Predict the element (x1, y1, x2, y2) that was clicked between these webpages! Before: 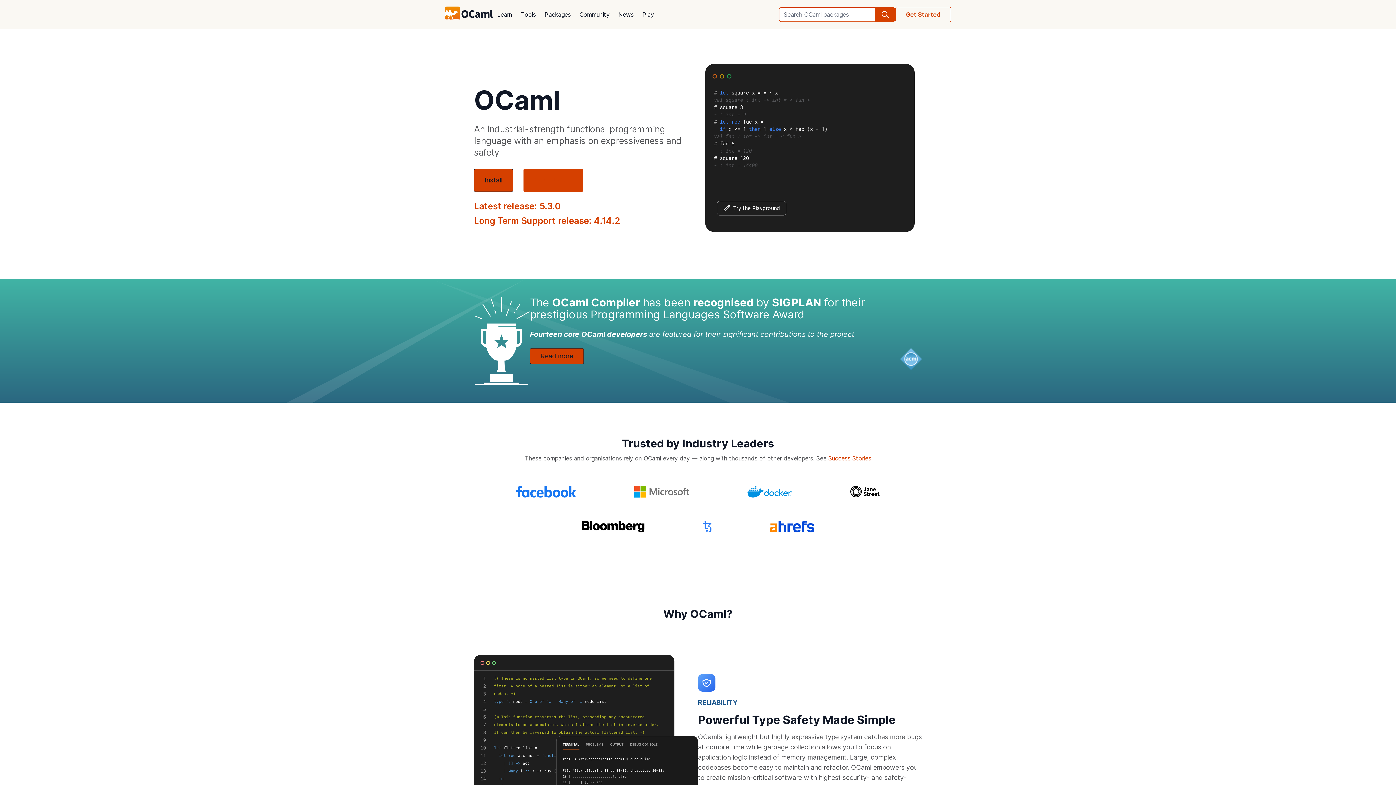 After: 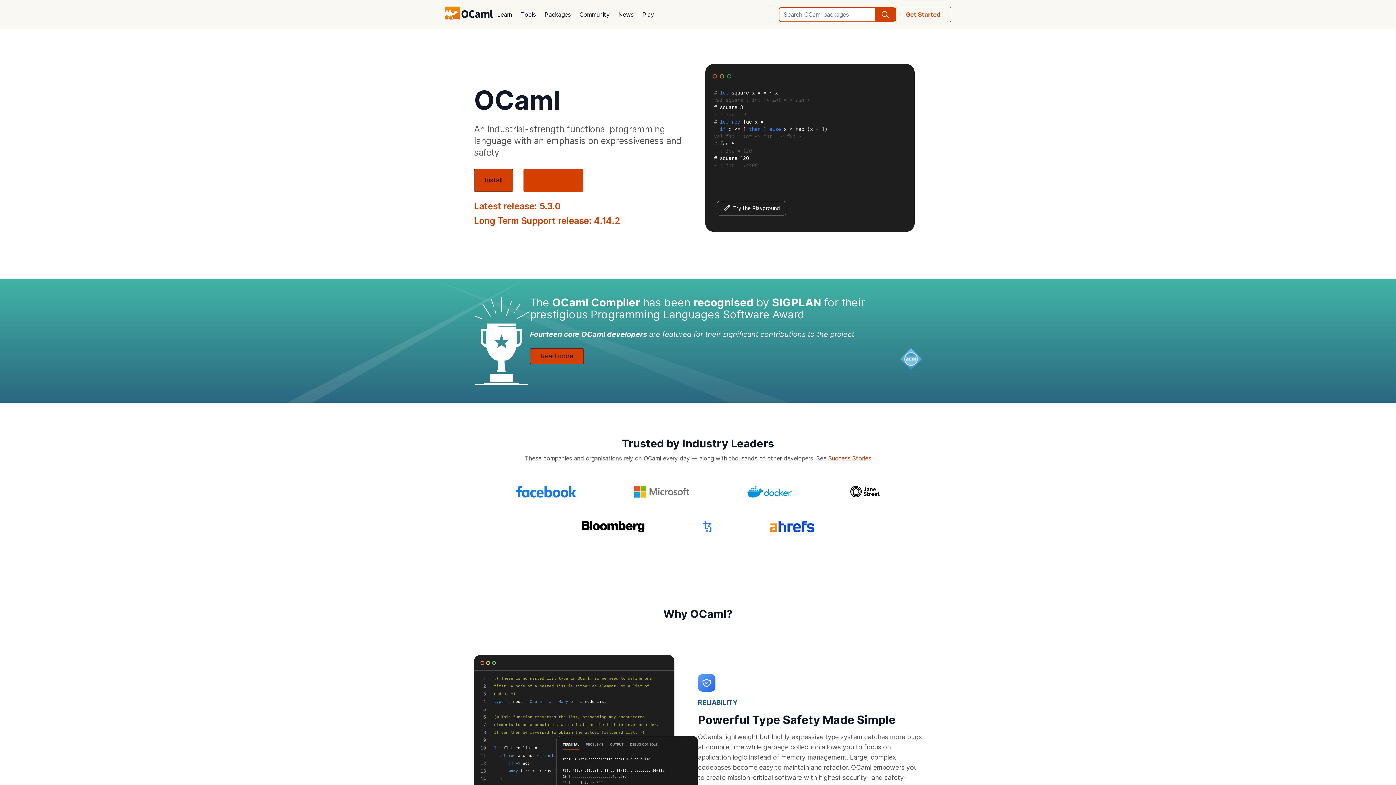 Action: bbox: (445, 6, 493, 22)